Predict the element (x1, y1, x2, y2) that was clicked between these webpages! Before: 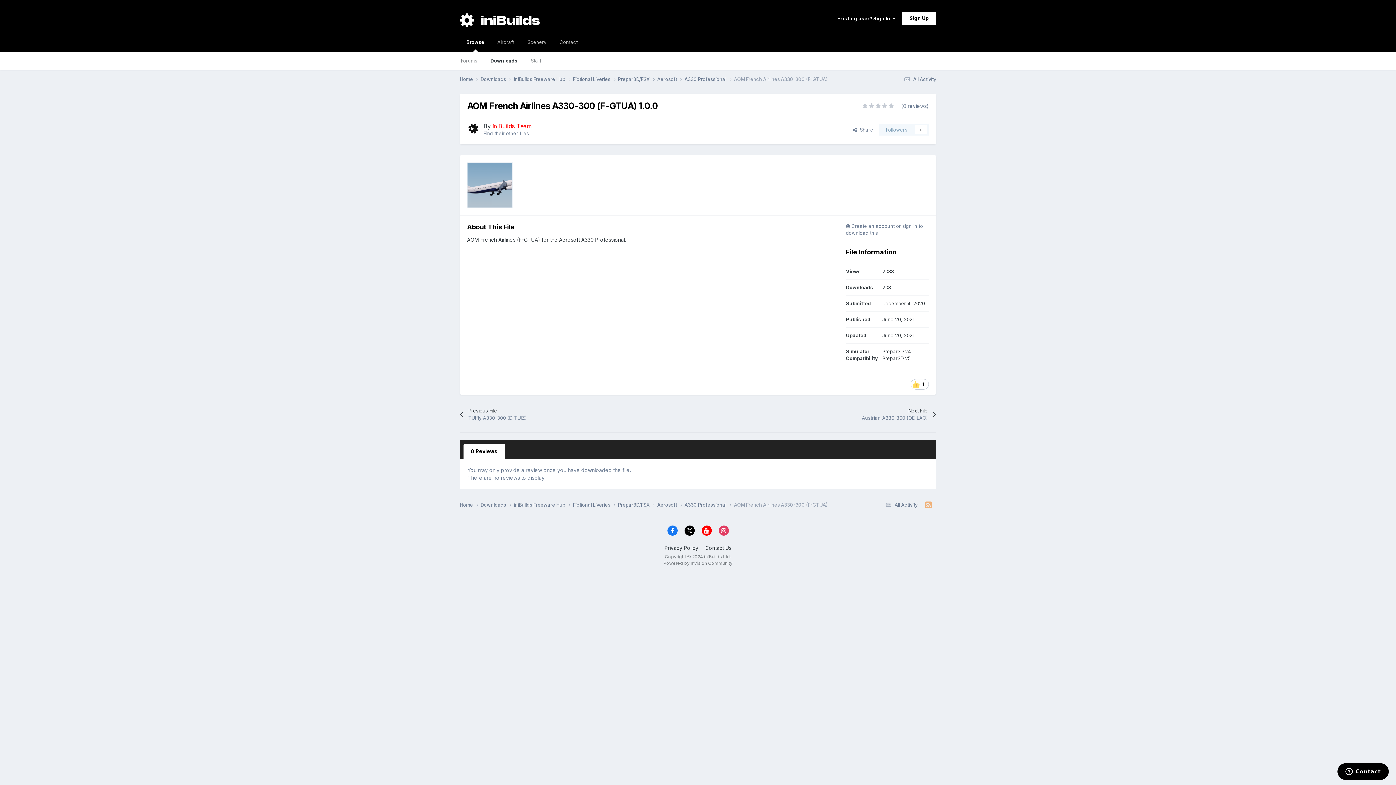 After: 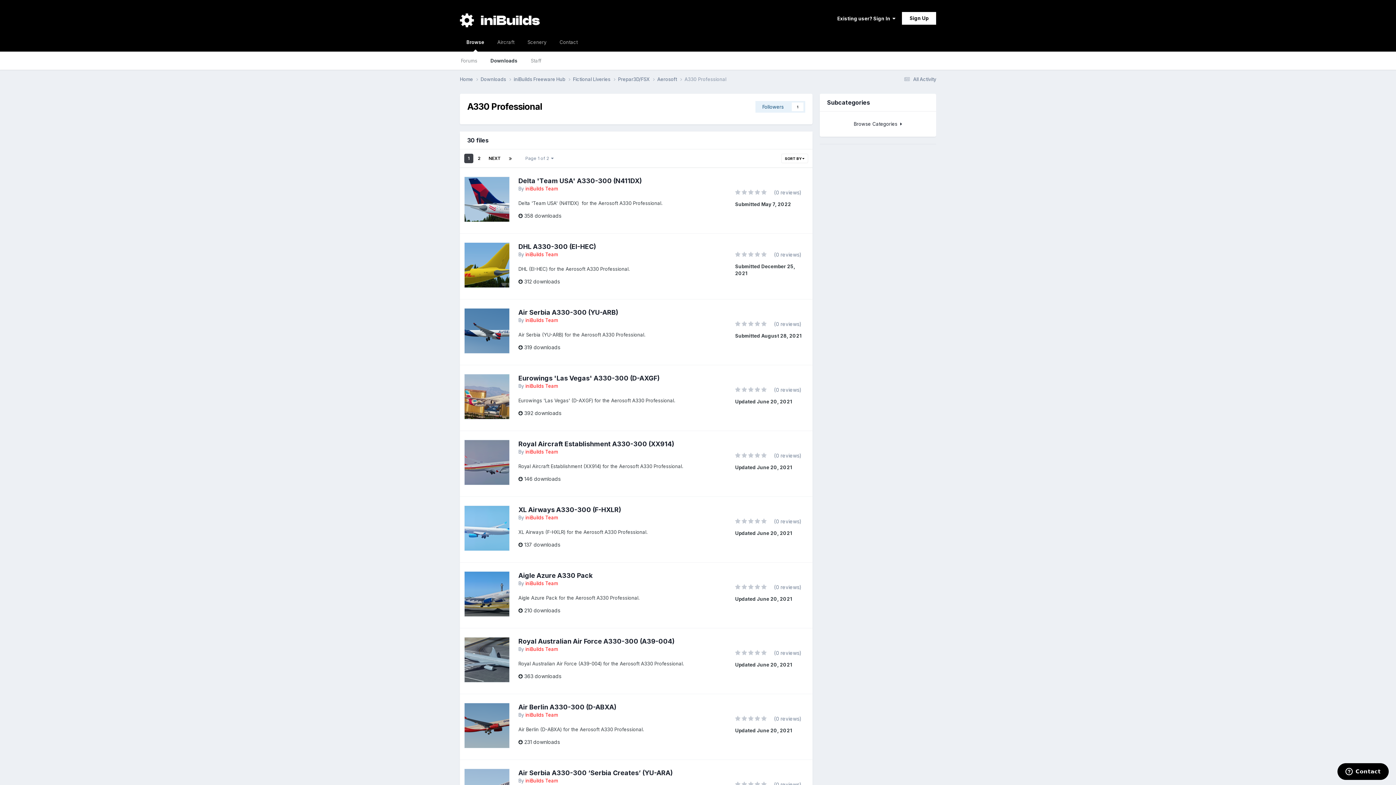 Action: bbox: (684, 75, 734, 82) label: A330 Professional 